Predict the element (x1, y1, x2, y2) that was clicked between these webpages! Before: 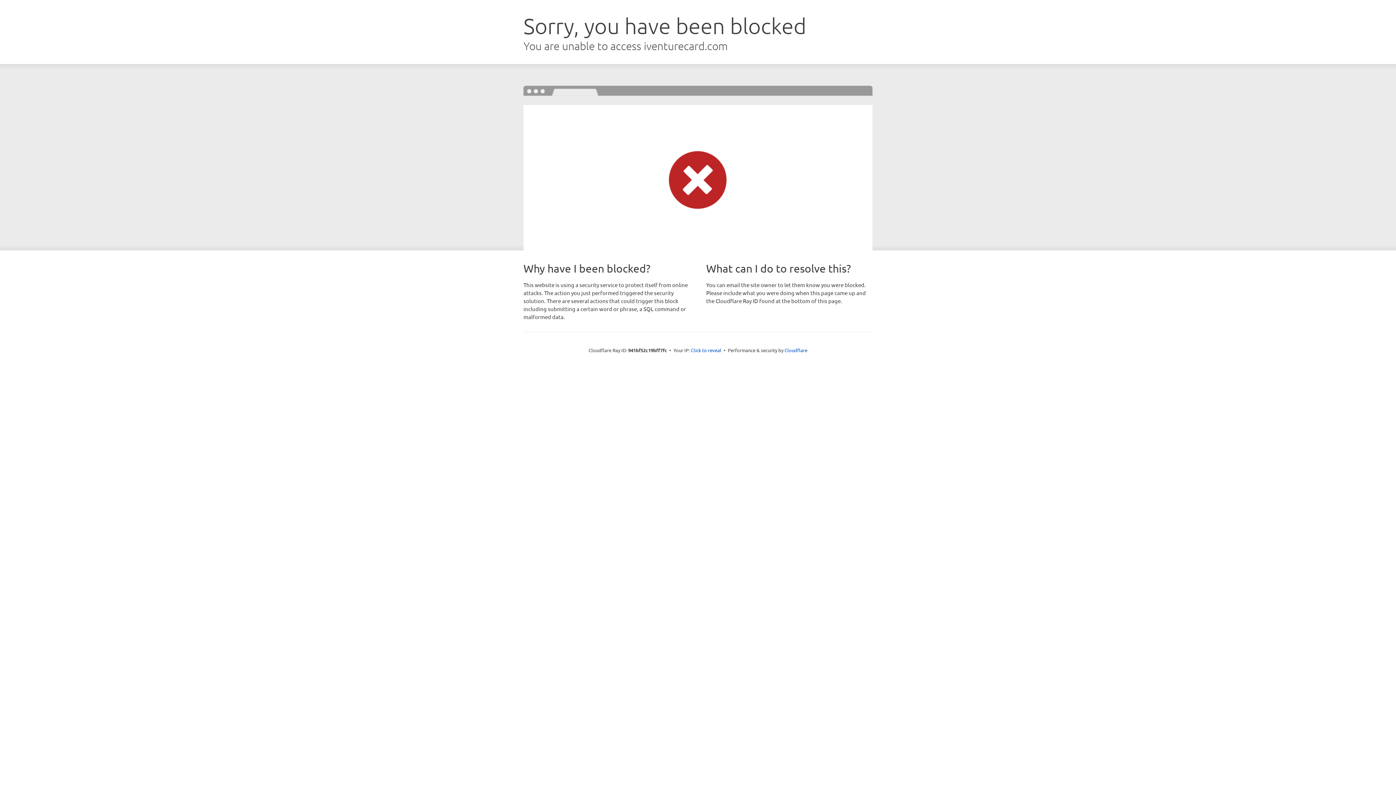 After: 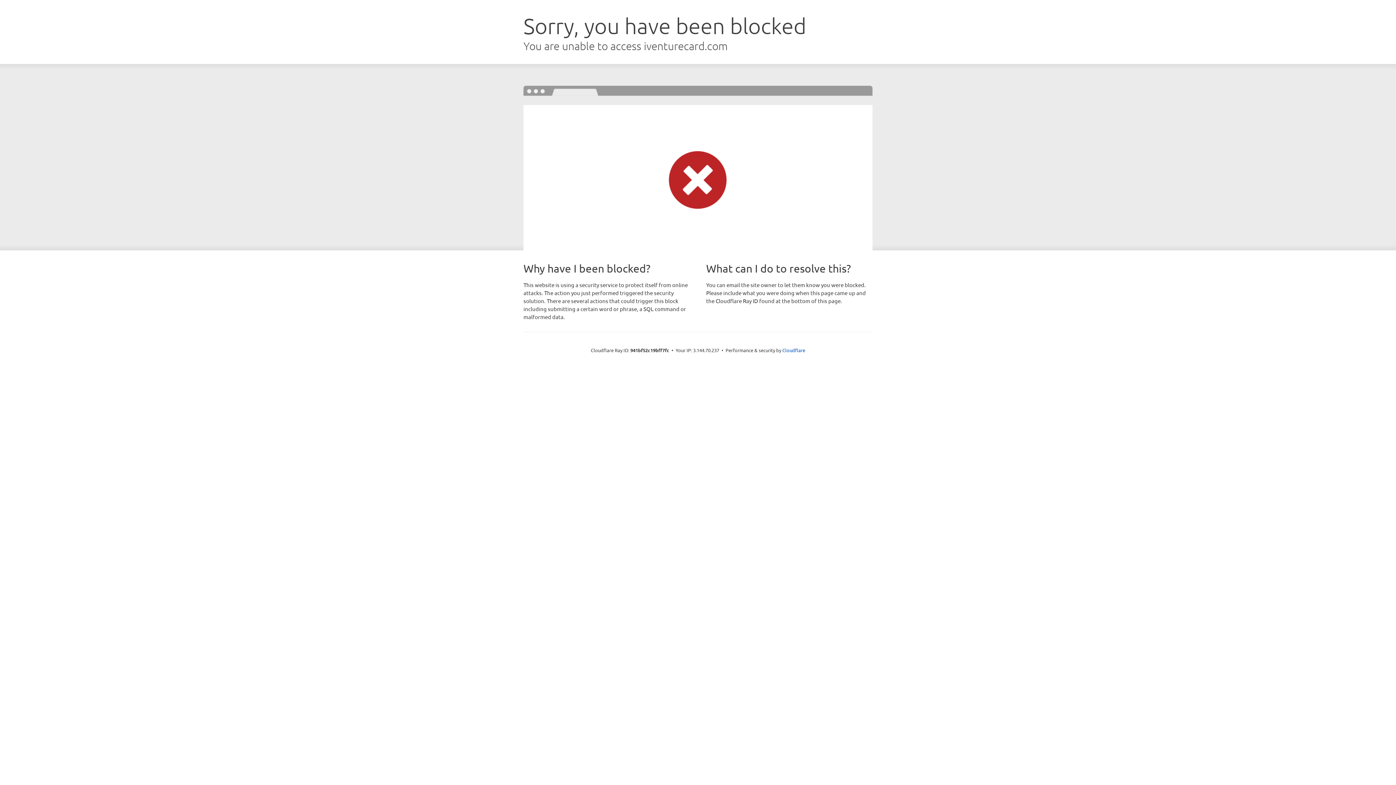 Action: label: Click to reveal bbox: (691, 346, 721, 353)